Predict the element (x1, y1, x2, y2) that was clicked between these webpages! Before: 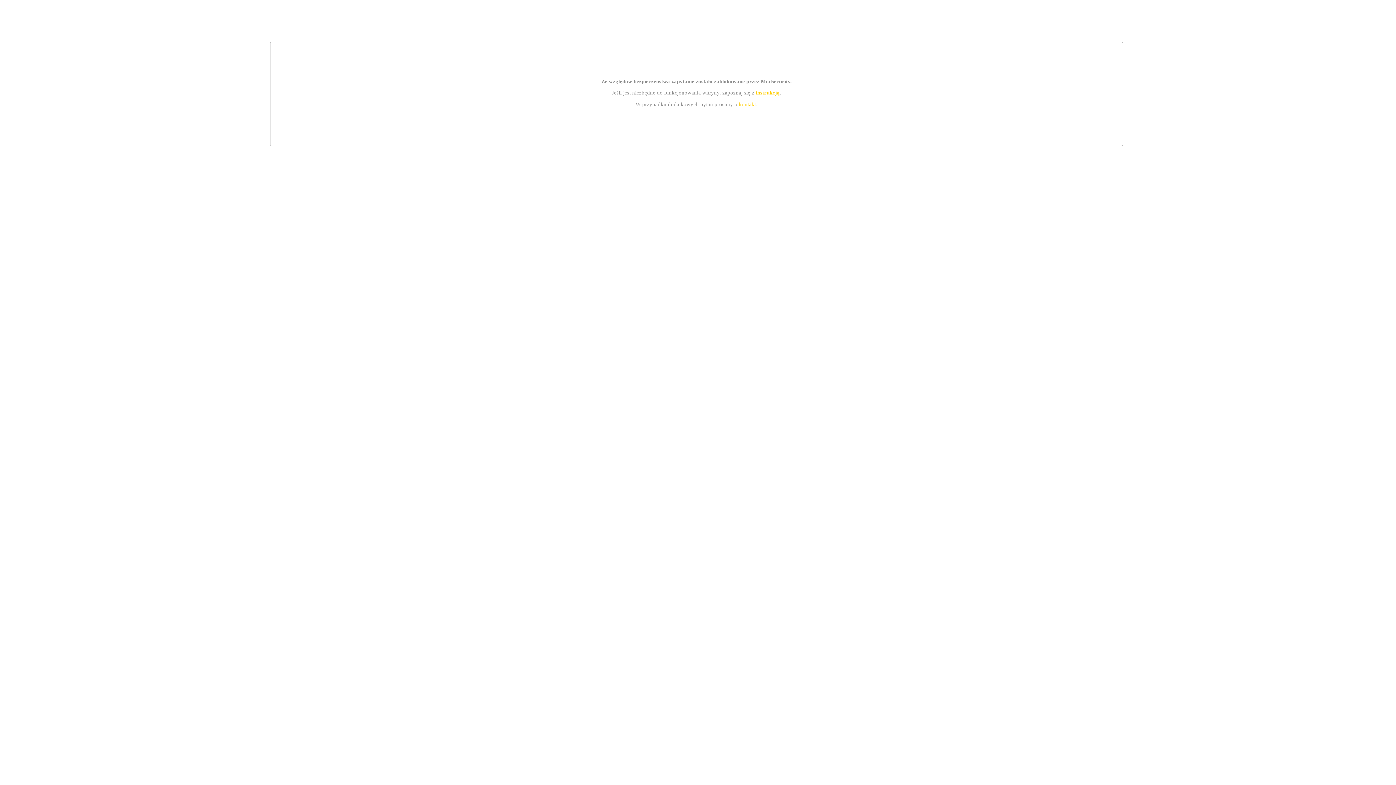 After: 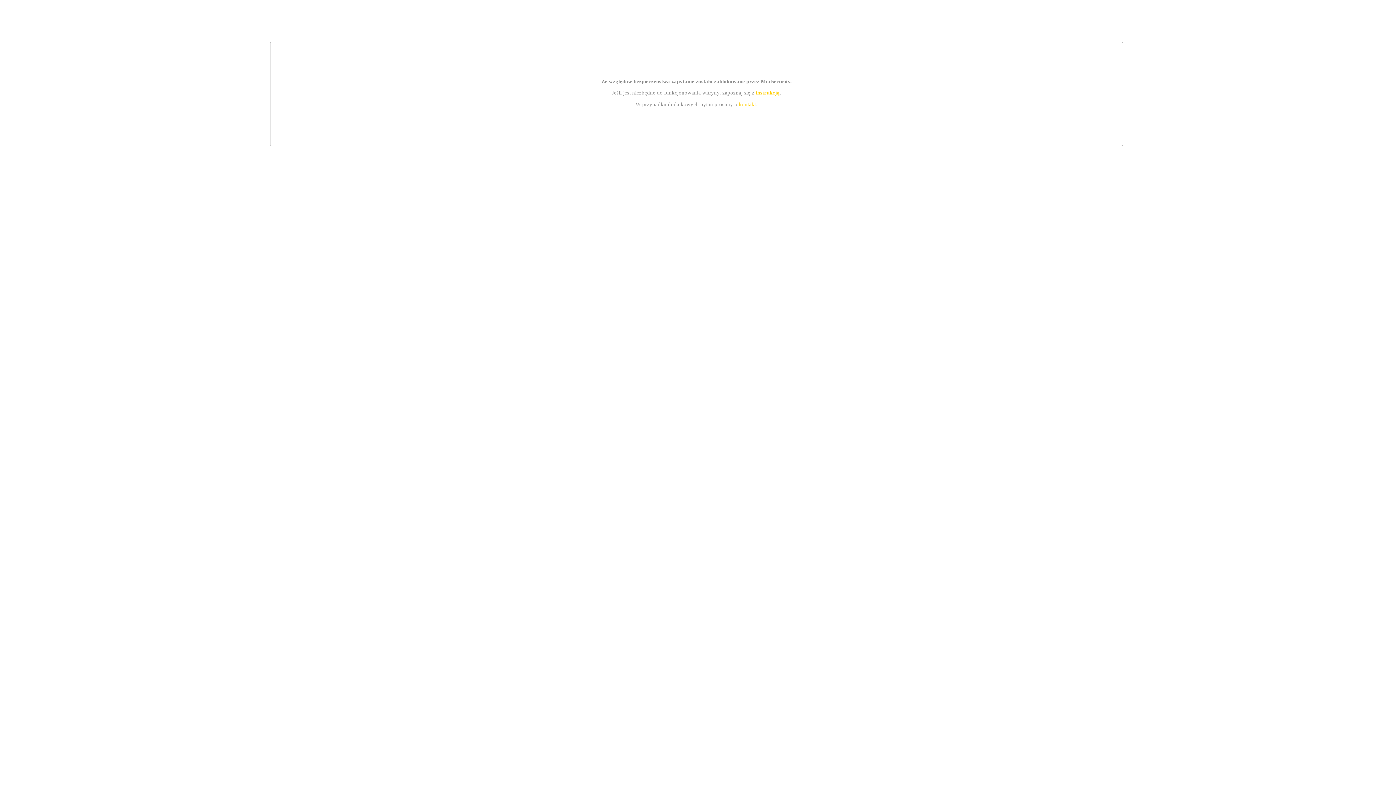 Action: label: instrukcją bbox: (755, 89, 779, 95)